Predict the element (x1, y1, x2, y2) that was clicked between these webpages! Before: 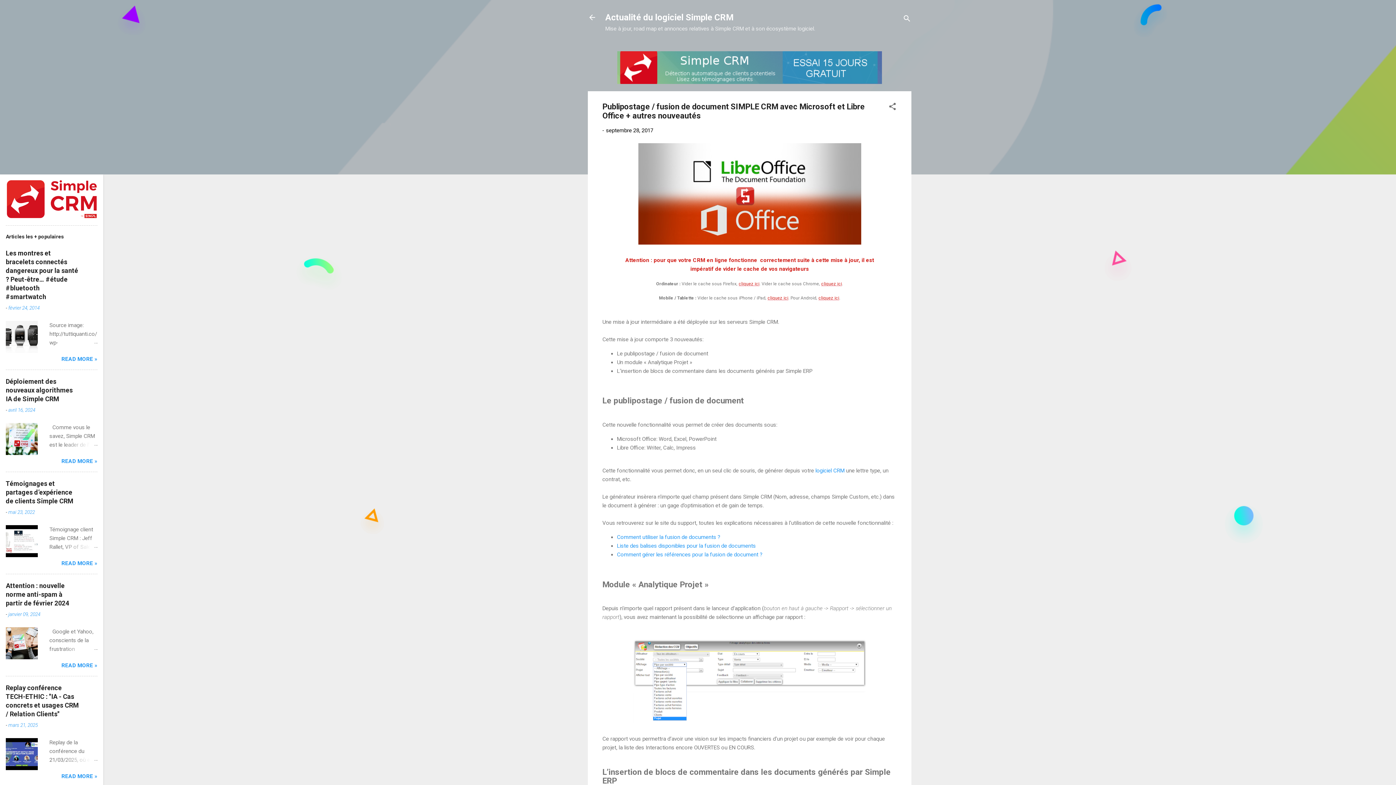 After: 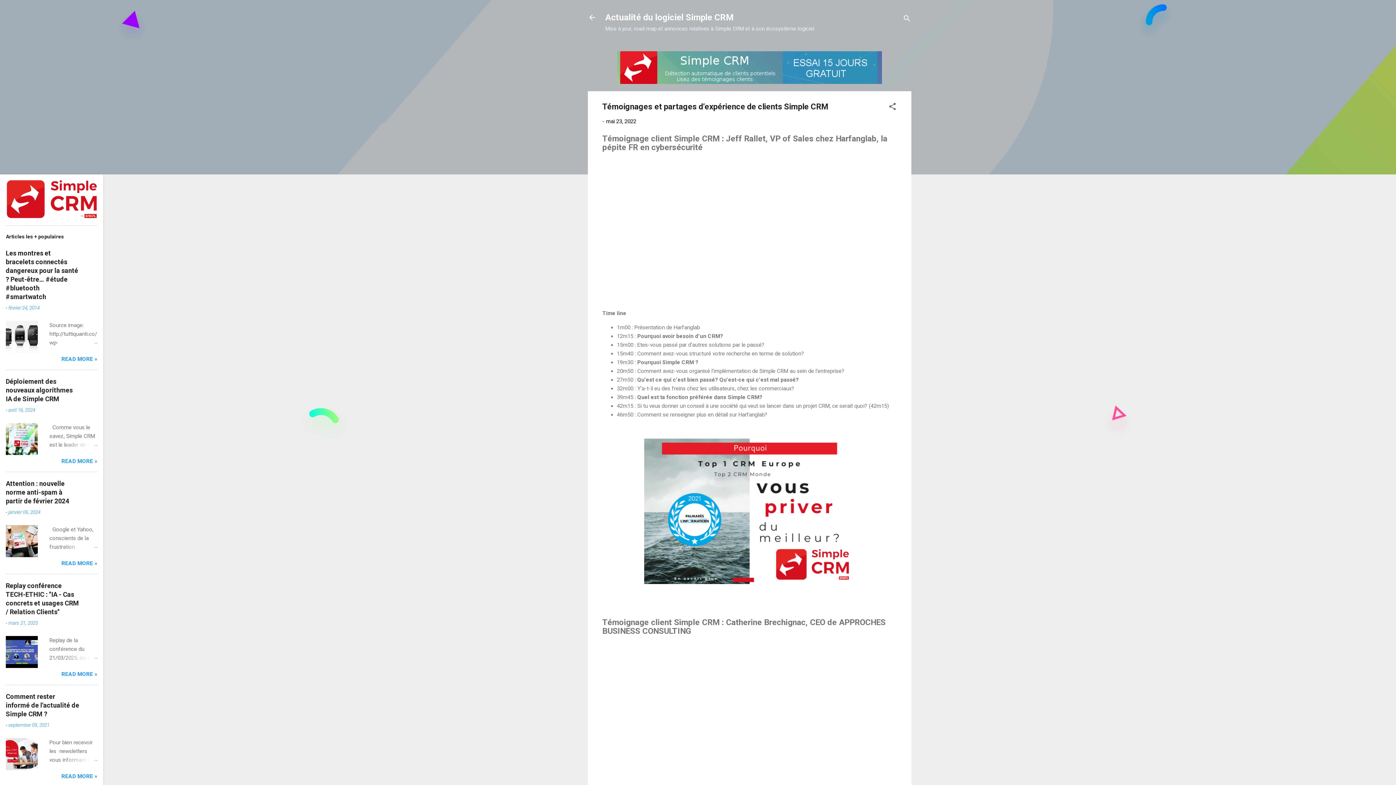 Action: bbox: (61, 560, 97, 566) label: READ MORE »